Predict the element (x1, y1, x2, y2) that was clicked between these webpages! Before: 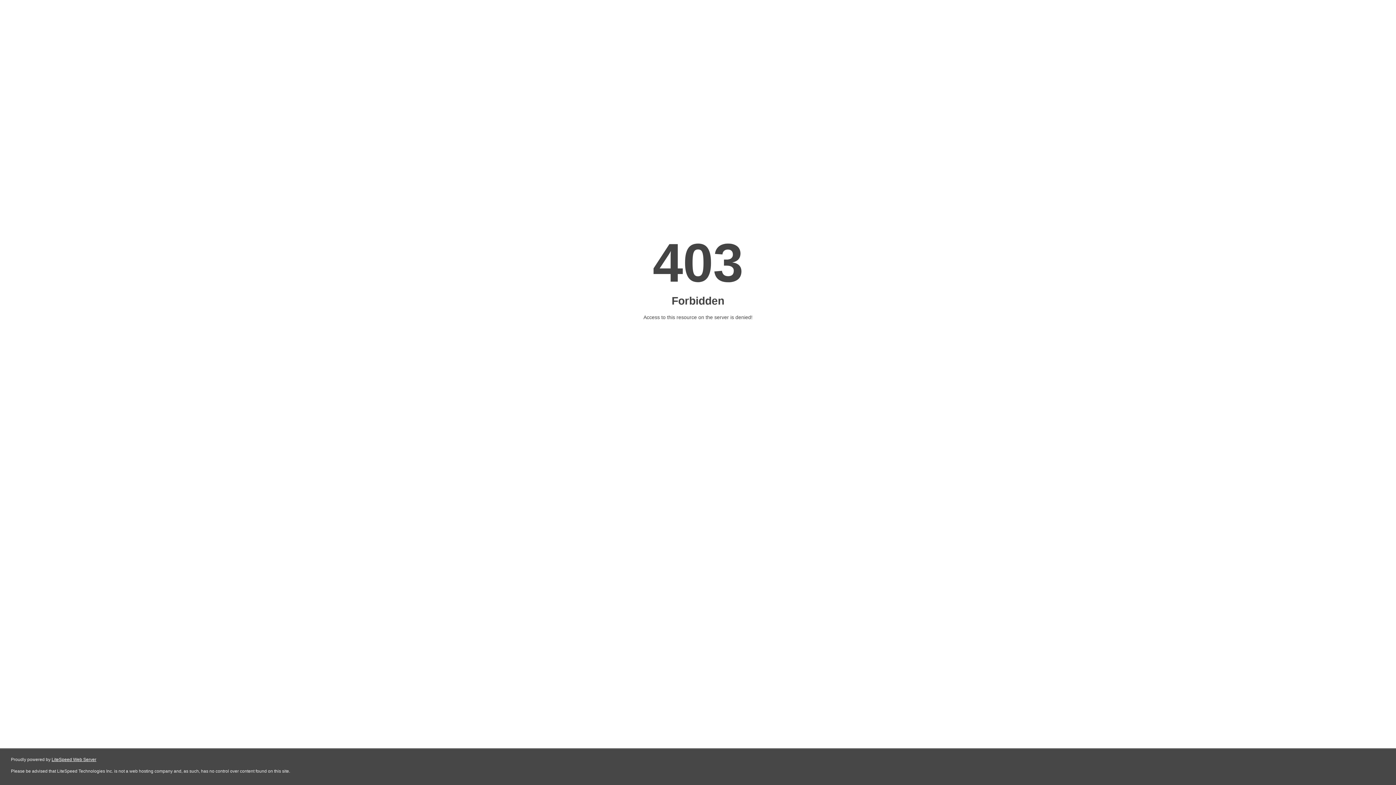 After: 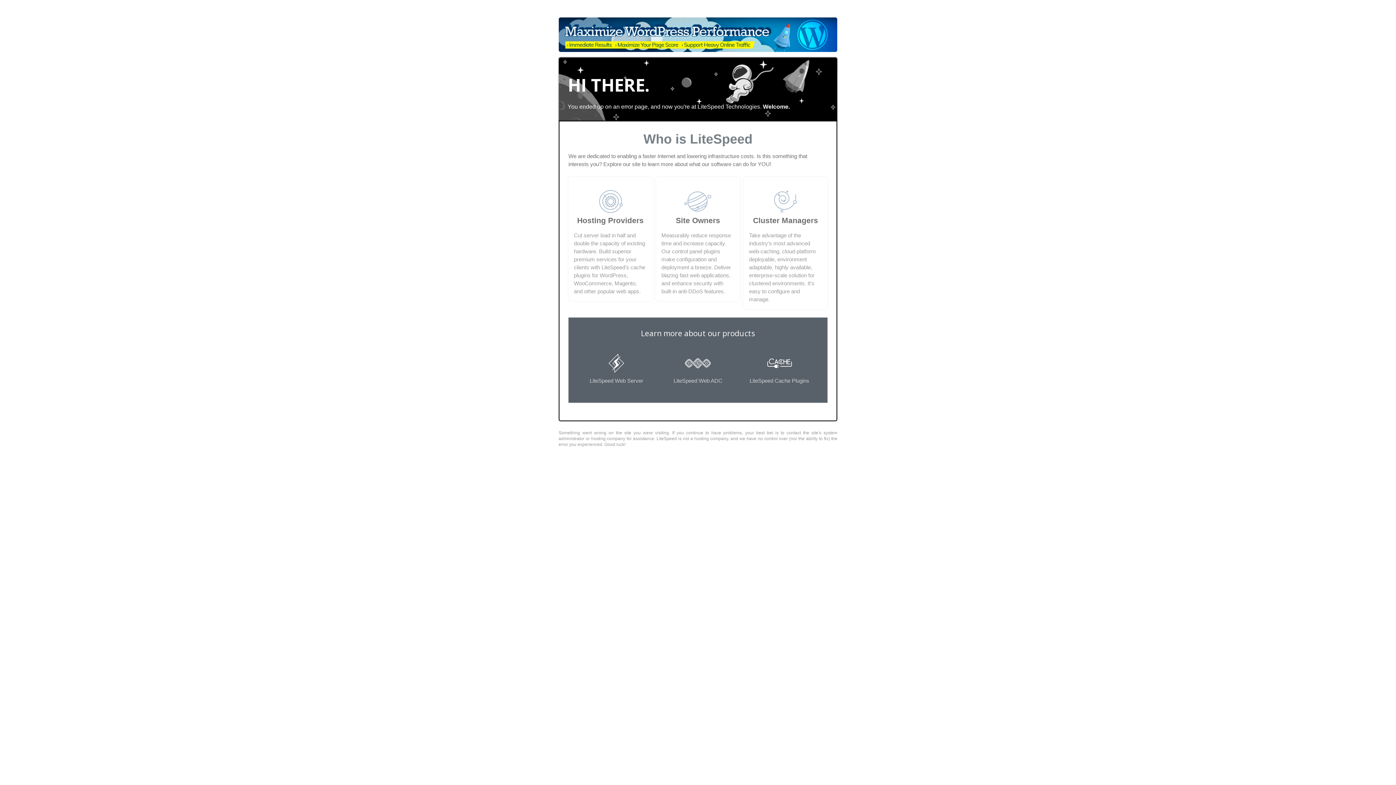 Action: label: LiteSpeed Web Server bbox: (51, 757, 96, 762)